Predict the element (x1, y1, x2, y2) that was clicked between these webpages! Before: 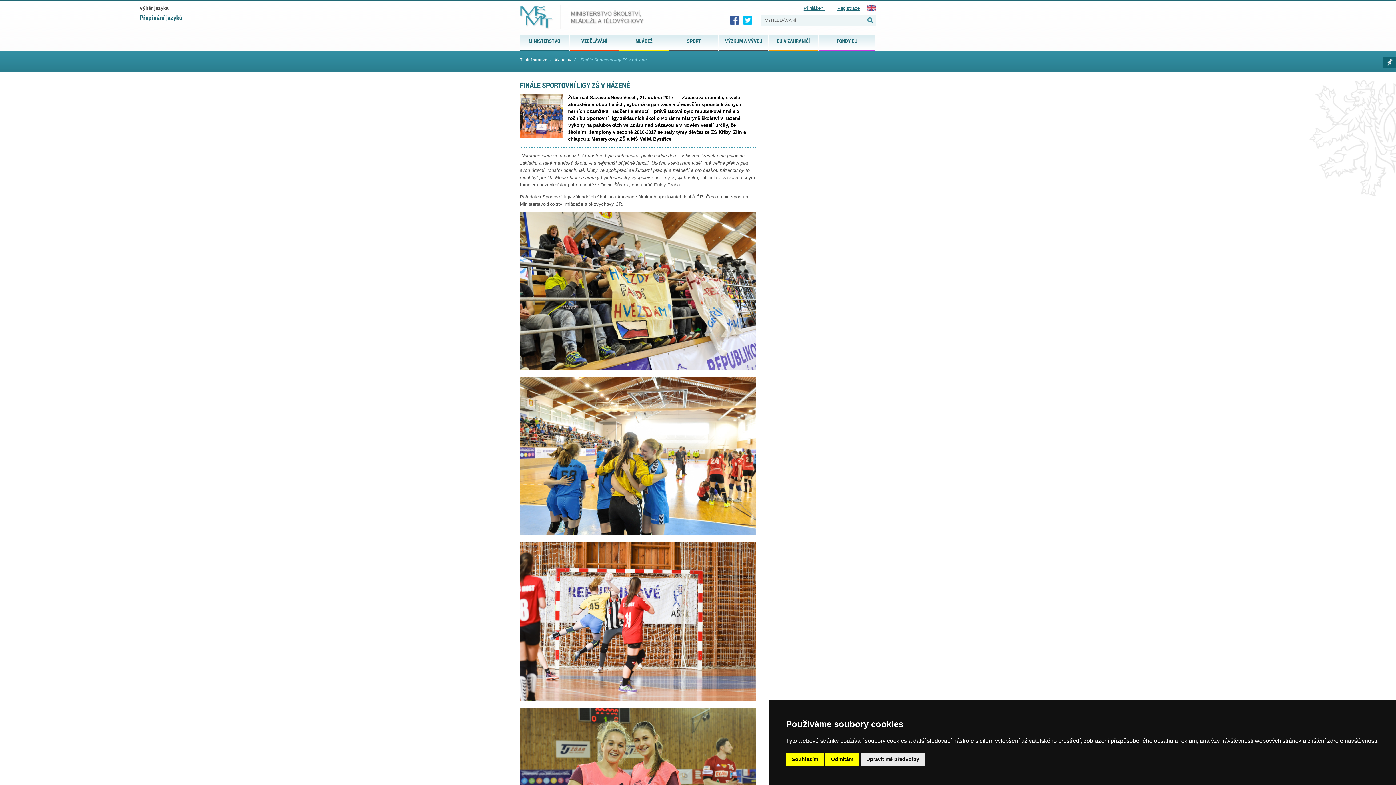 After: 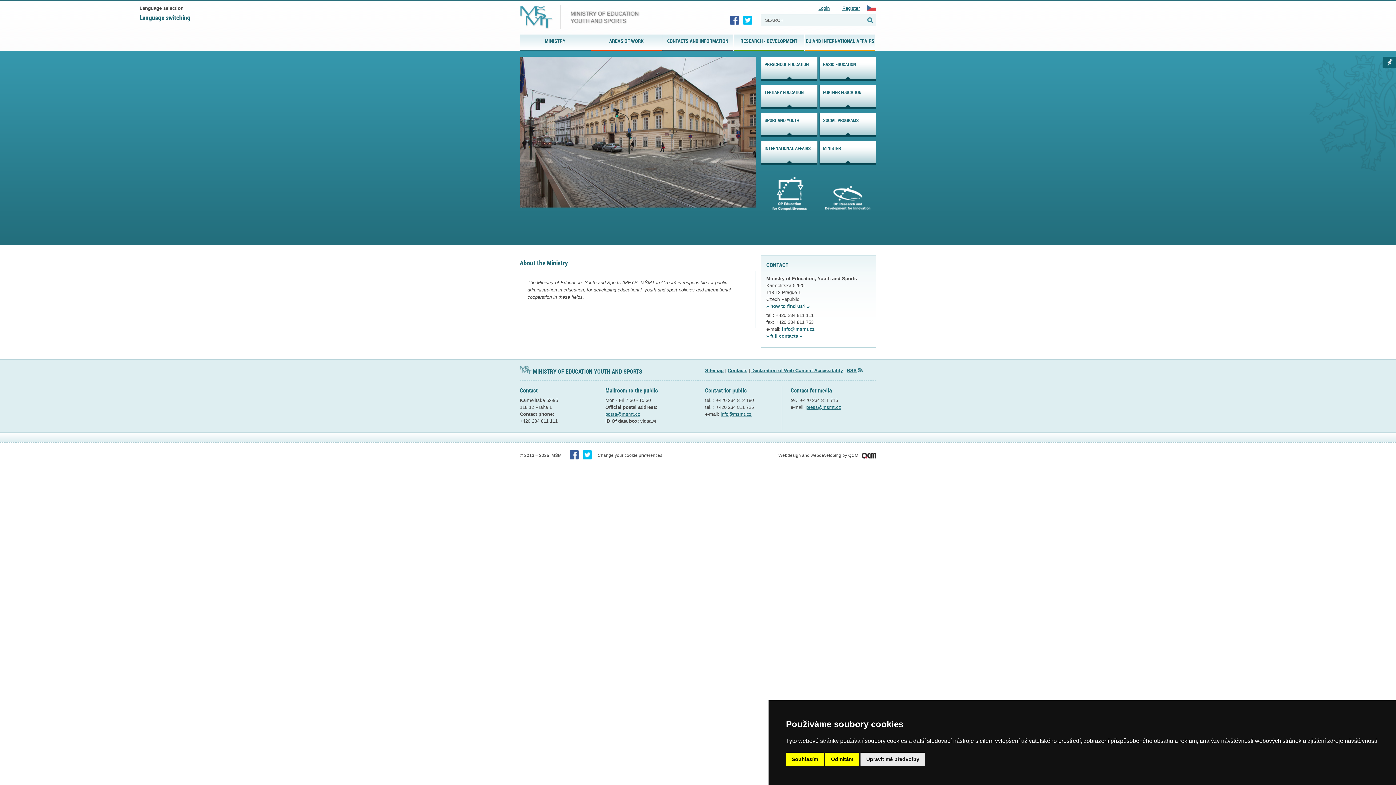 Action: bbox: (866, 6, 876, 12) label: EN